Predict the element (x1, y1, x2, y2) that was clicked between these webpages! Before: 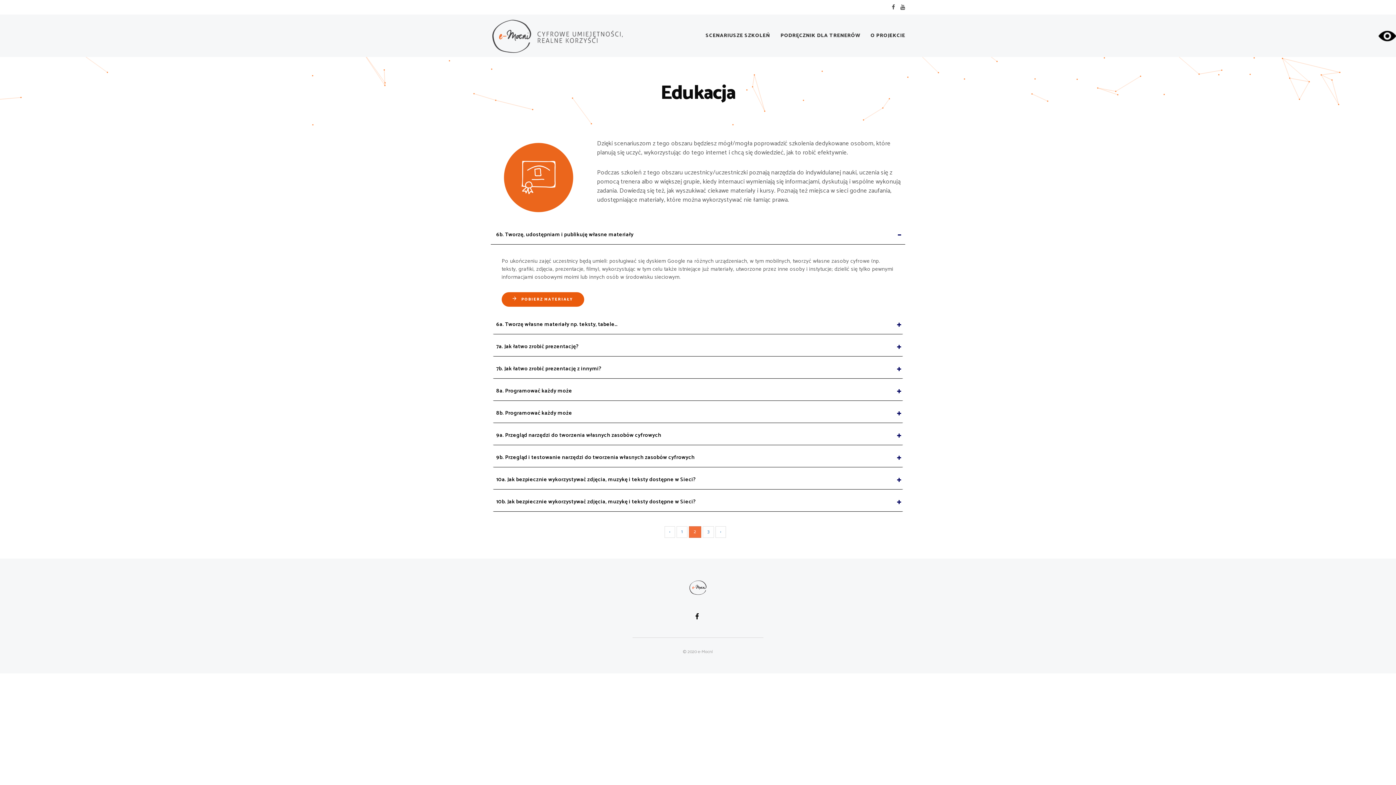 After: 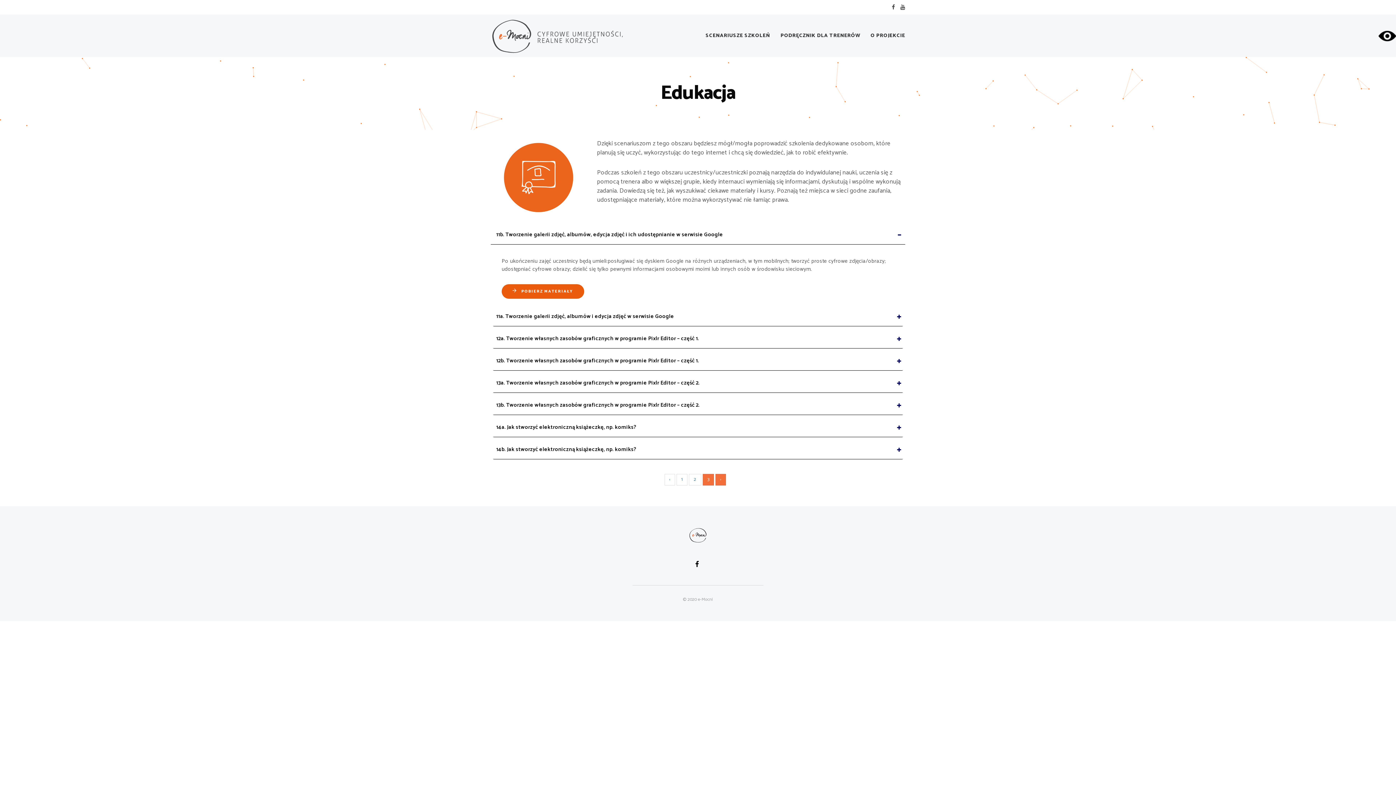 Action: bbox: (702, 526, 714, 538) label: 3